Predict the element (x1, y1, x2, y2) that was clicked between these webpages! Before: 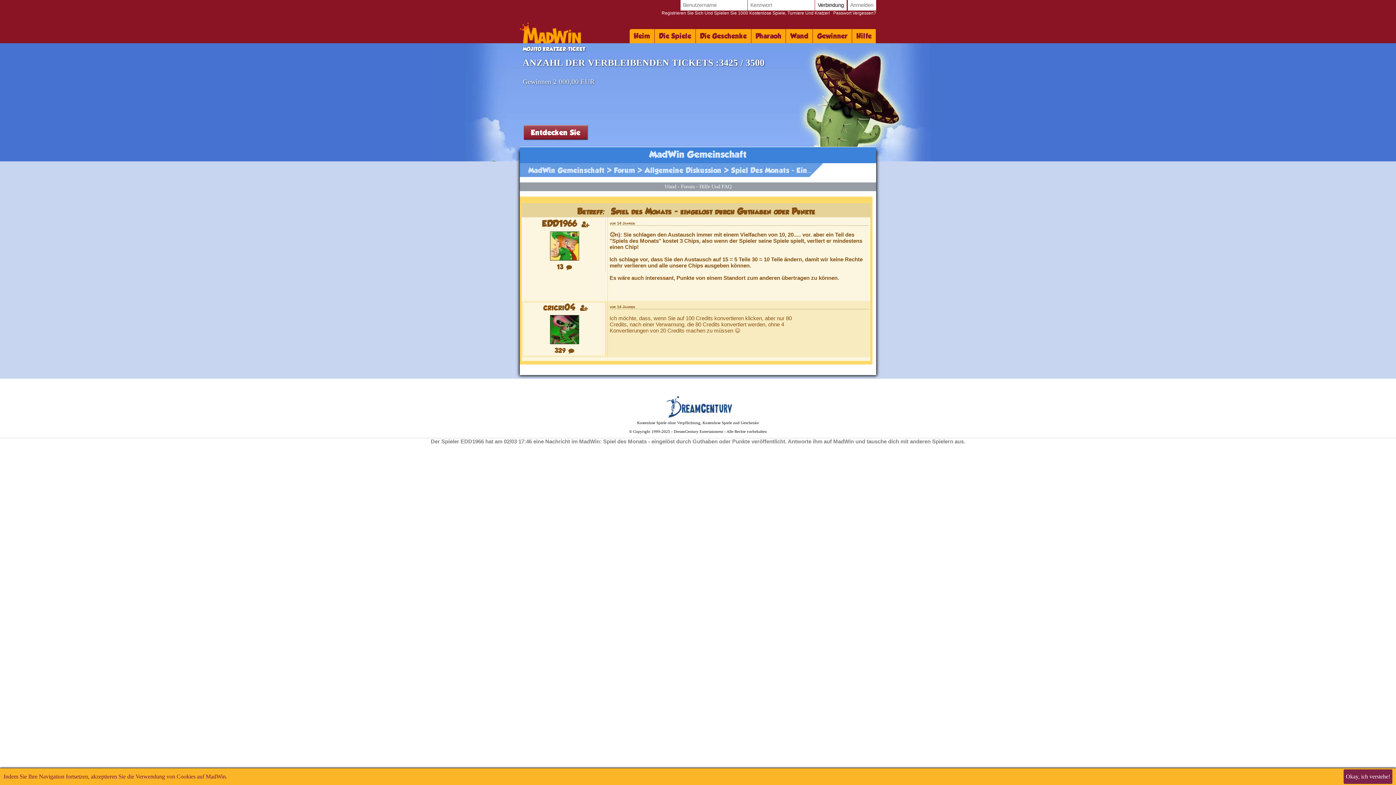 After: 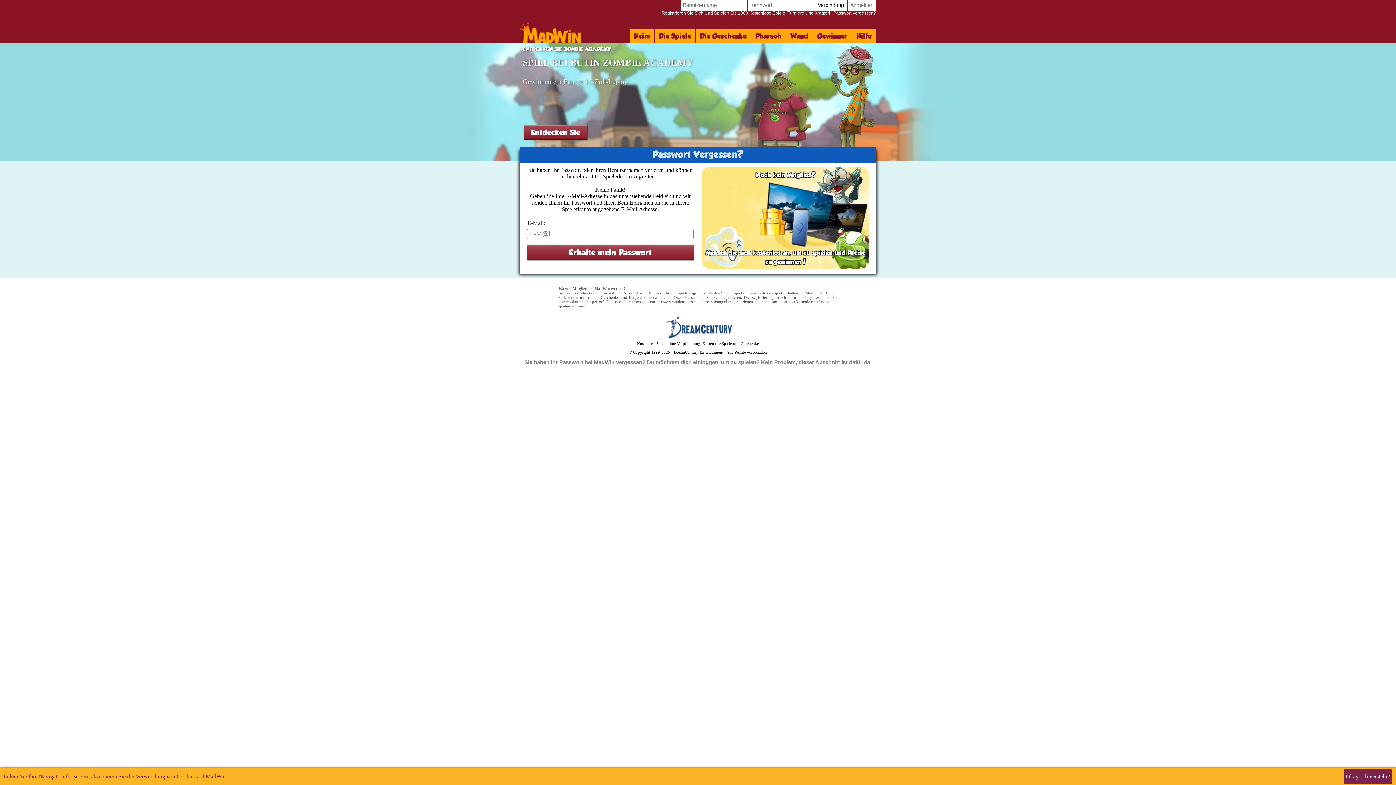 Action: label: Registrieren Sie Sich Und Spielen Sie 1000 Kostenlose Spiele, Turniere Und Kratzer!   Passwort Vergessen? bbox: (661, 10, 876, 15)